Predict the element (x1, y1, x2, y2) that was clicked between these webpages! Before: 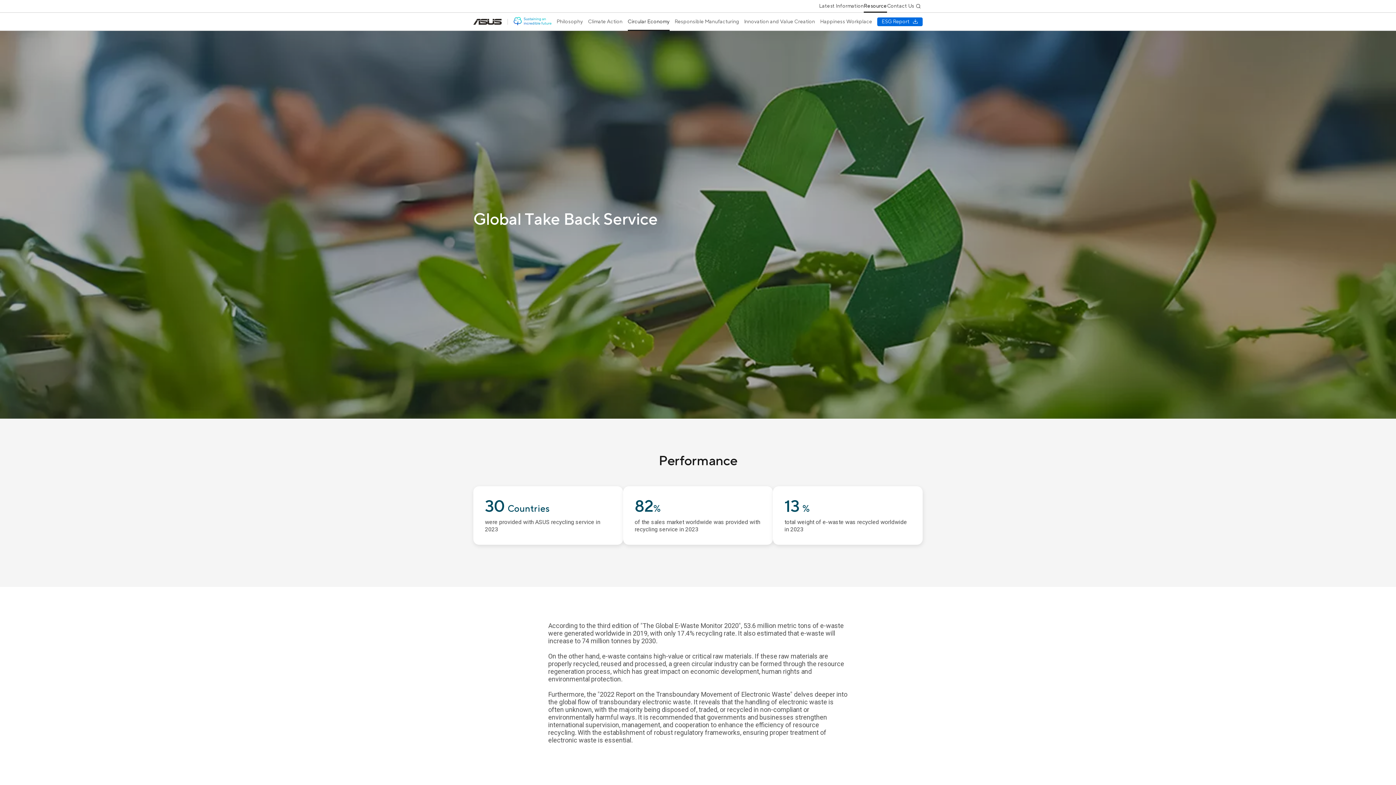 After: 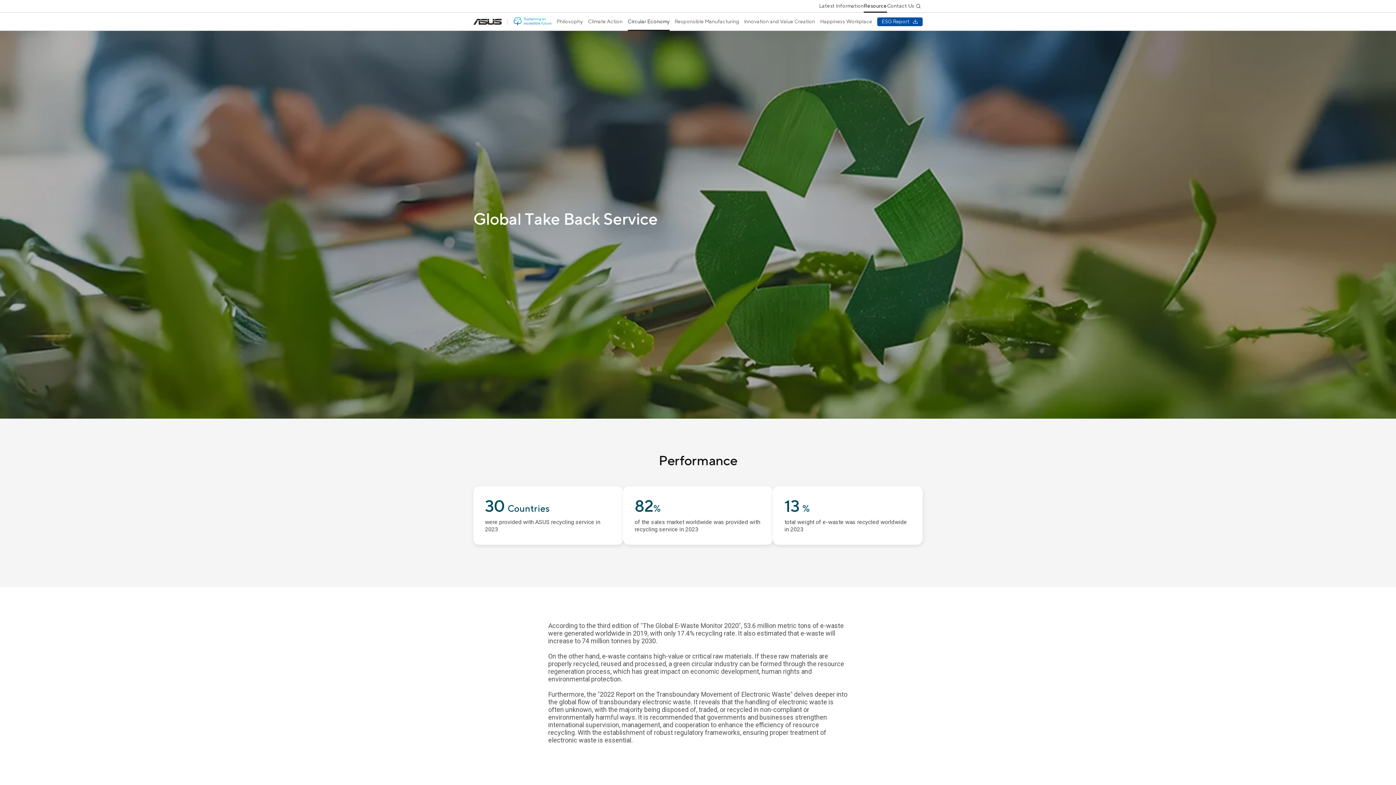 Action: label: Download ESG Report bbox: (877, 13, 922, 21)